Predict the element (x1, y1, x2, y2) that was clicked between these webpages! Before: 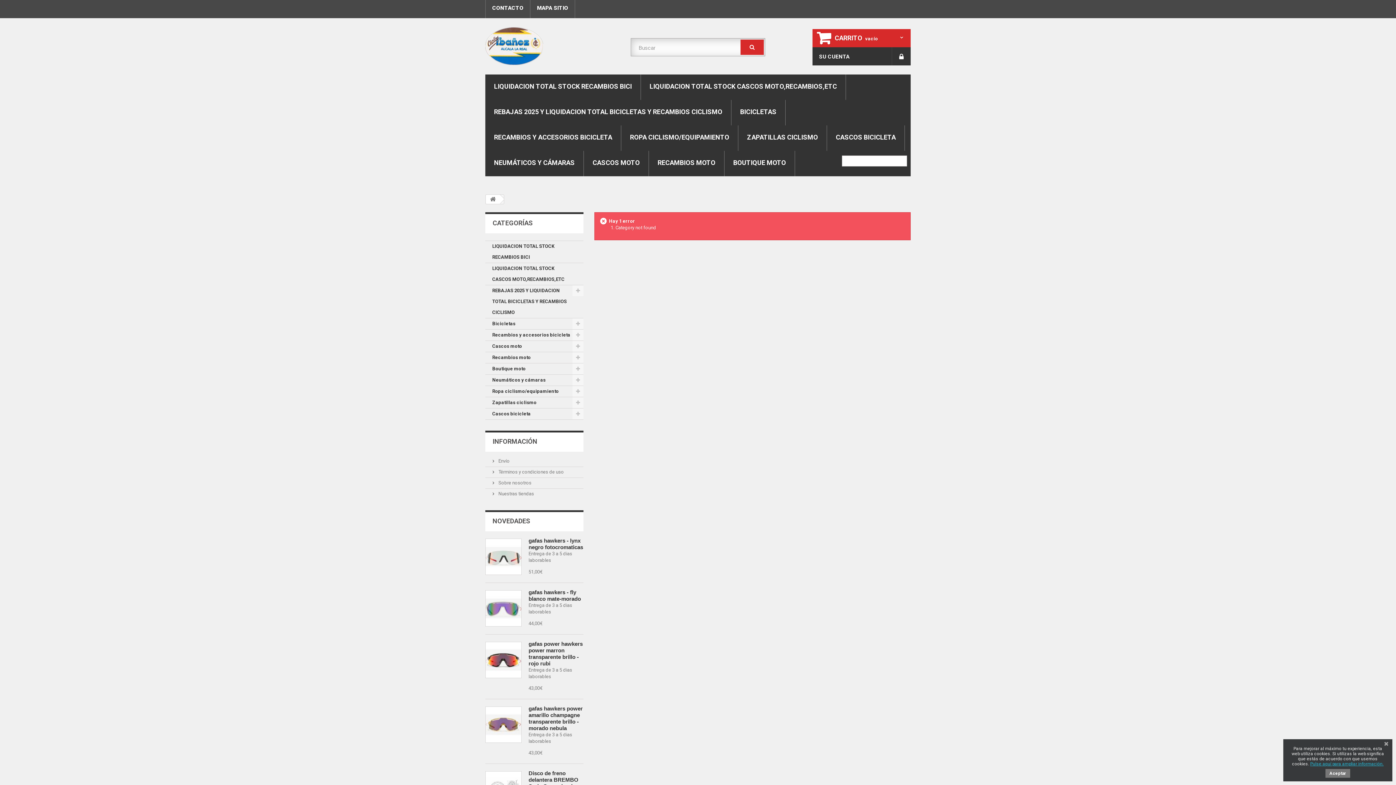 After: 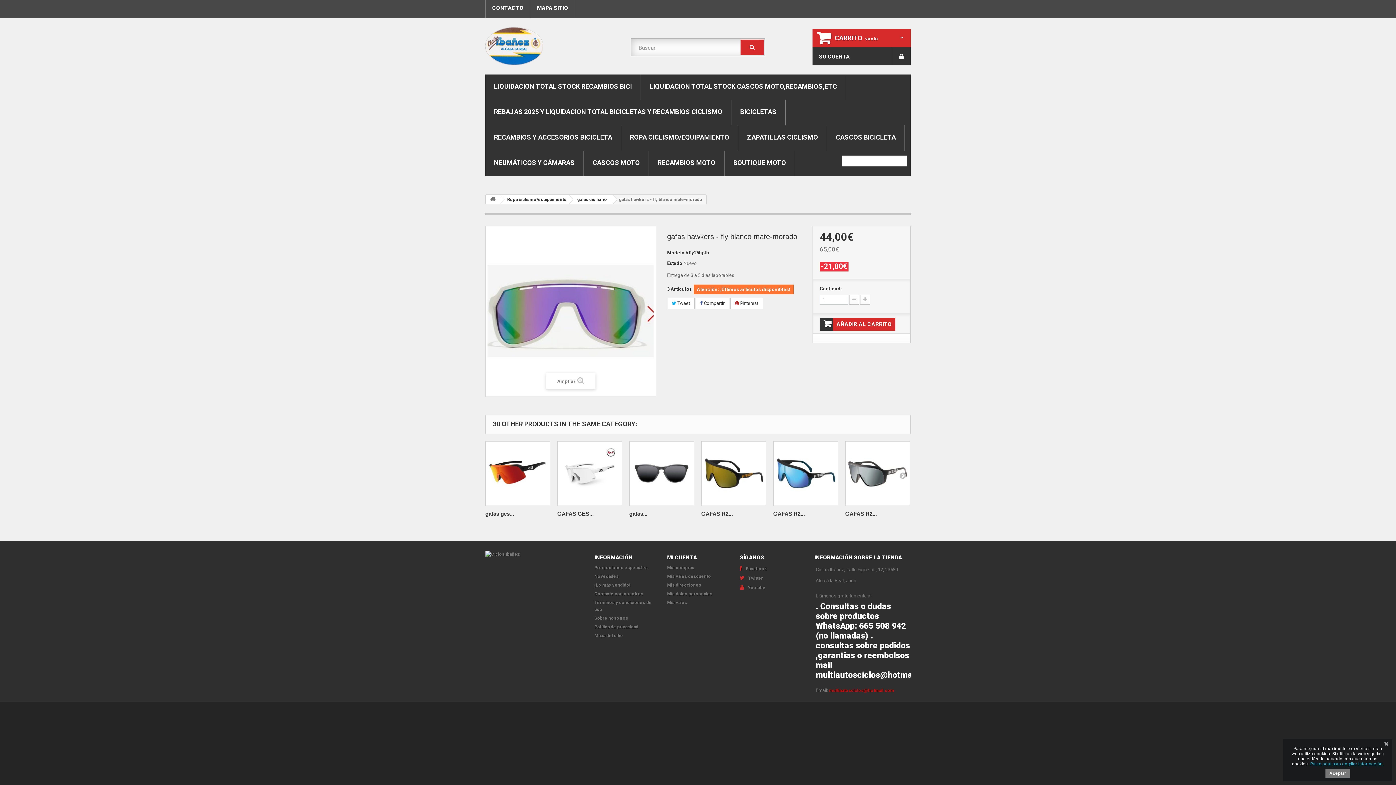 Action: bbox: (485, 590, 521, 626)